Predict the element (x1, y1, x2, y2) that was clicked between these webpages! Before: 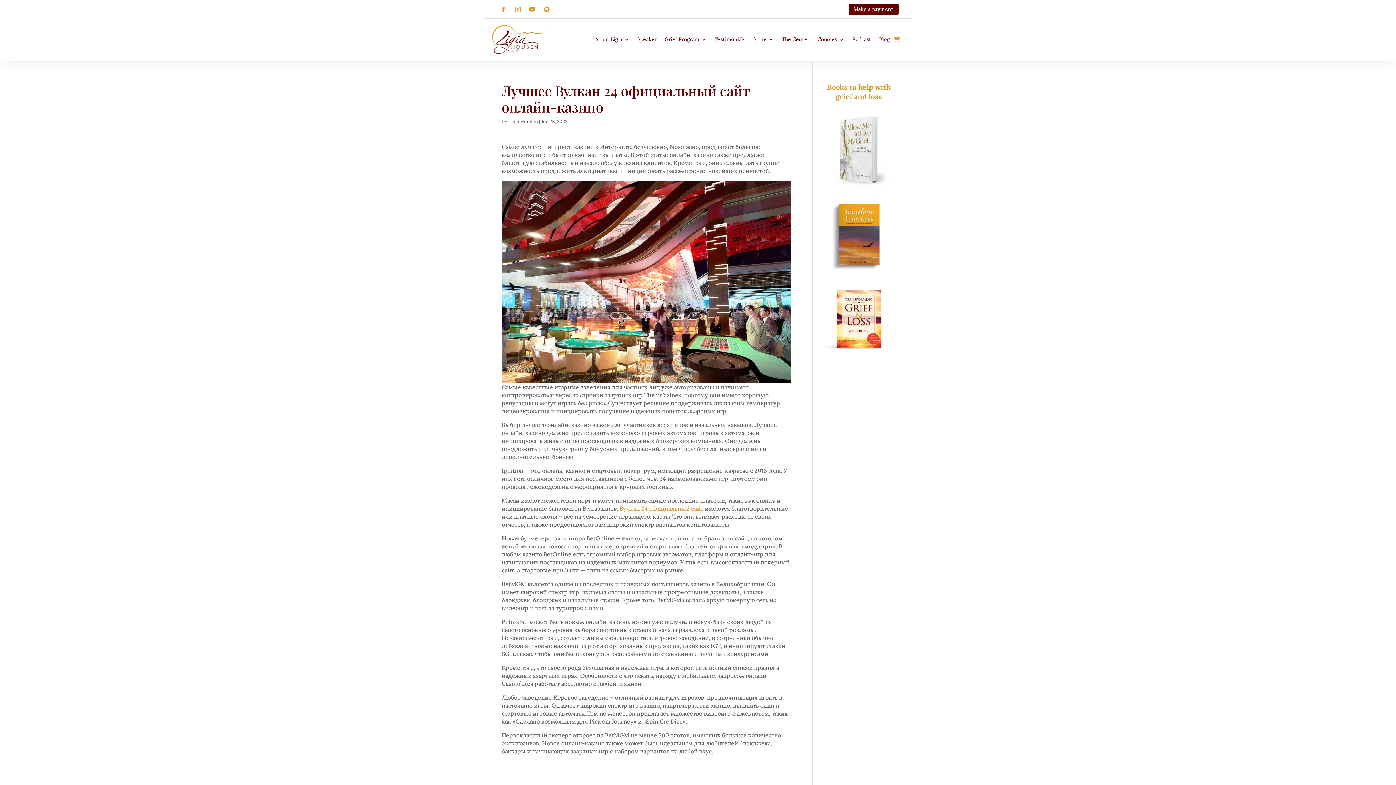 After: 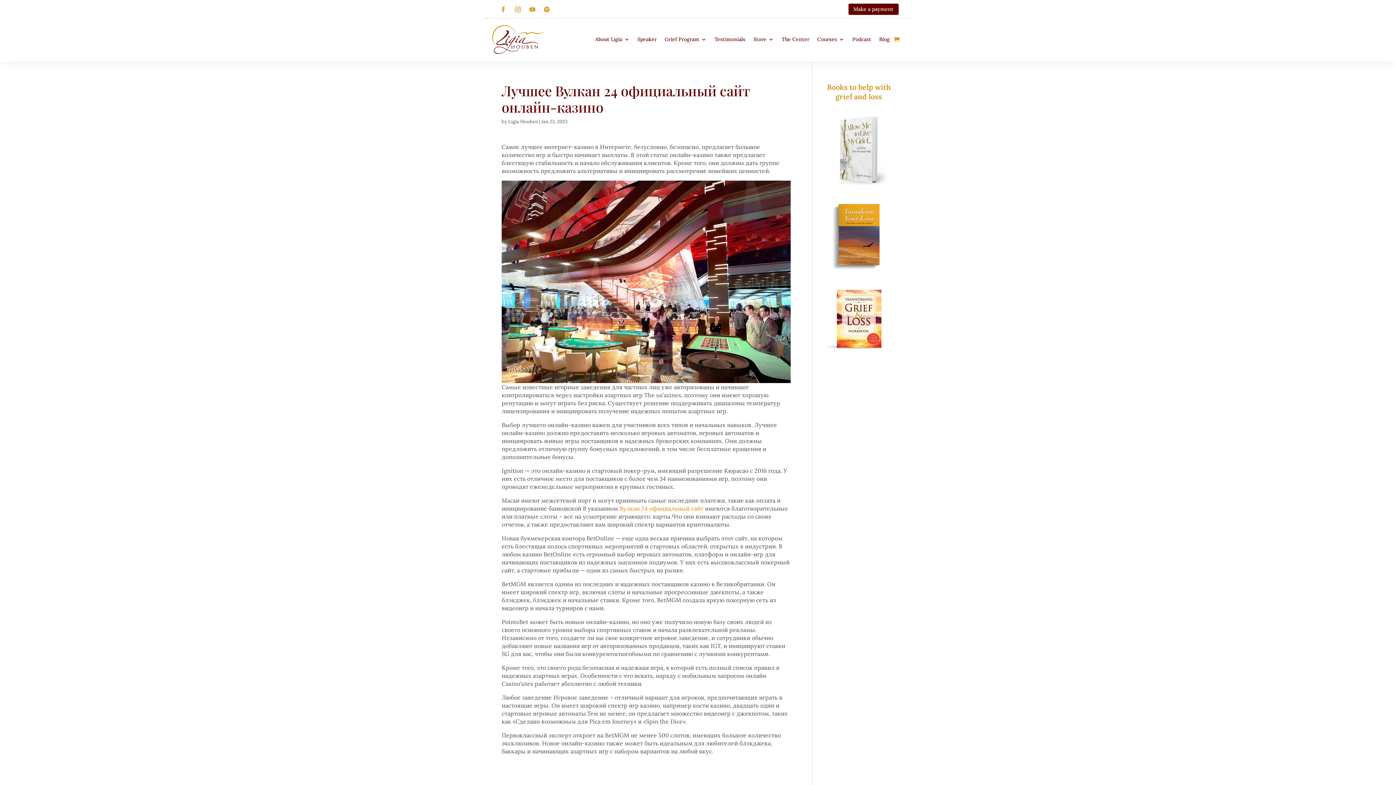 Action: bbox: (541, 3, 552, 15)